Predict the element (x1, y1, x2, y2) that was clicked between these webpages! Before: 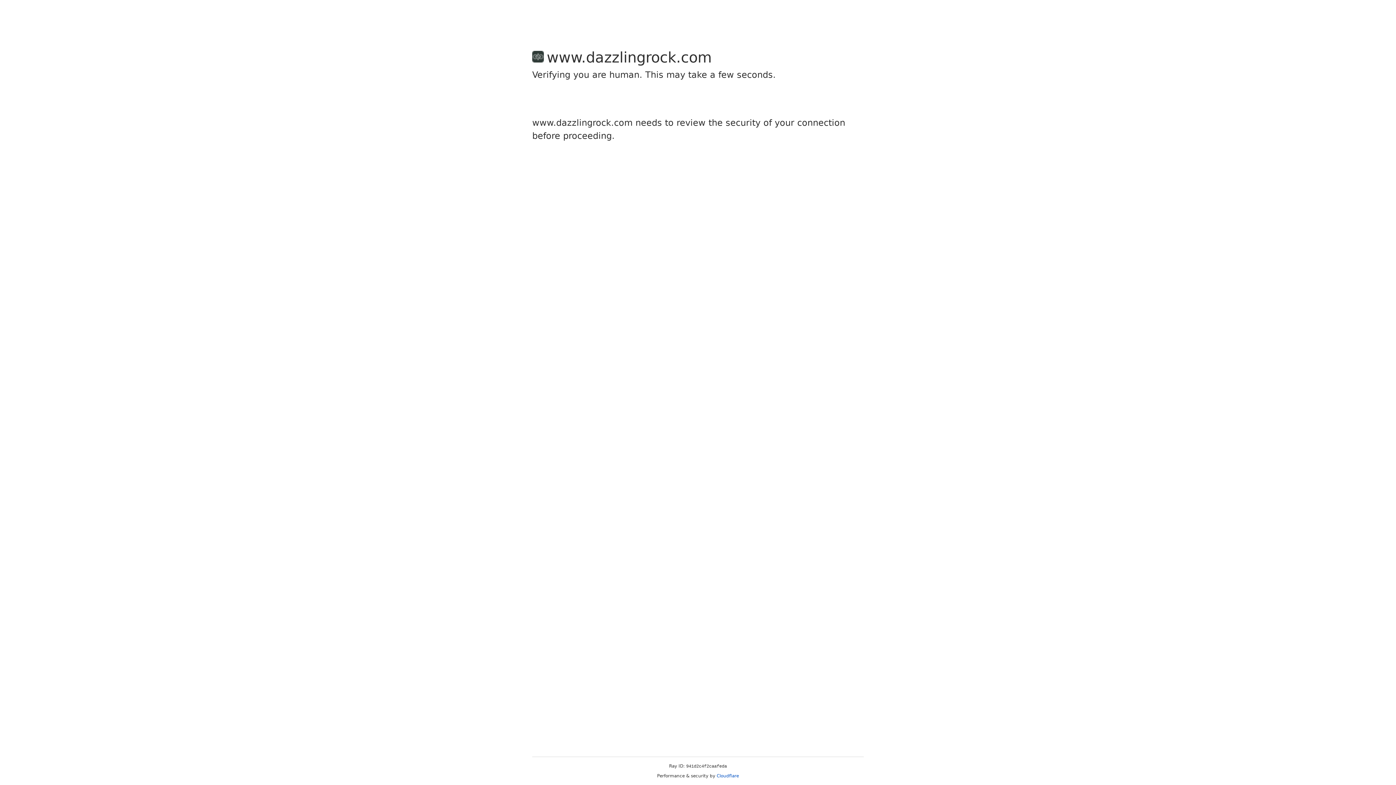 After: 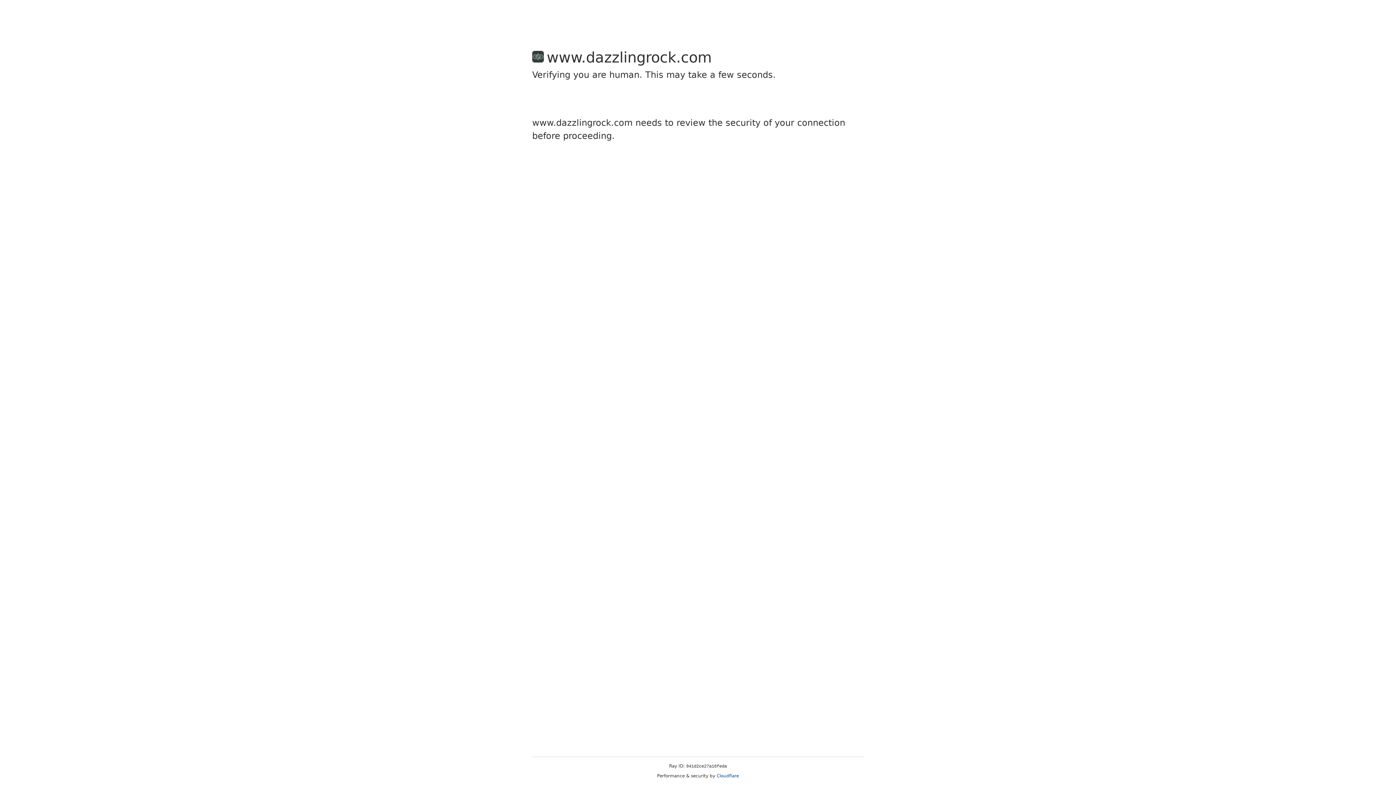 Action: label: Cloudflare bbox: (716, 773, 739, 778)